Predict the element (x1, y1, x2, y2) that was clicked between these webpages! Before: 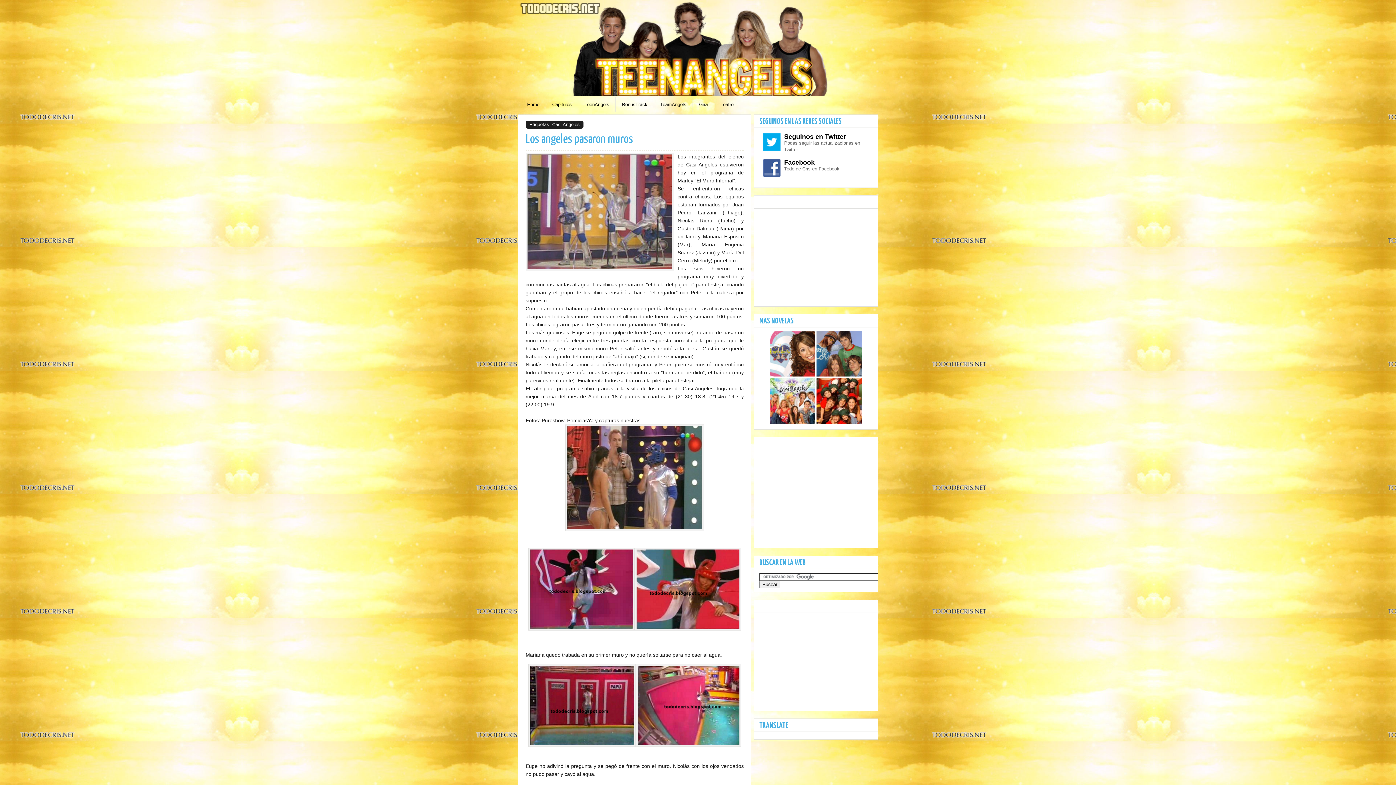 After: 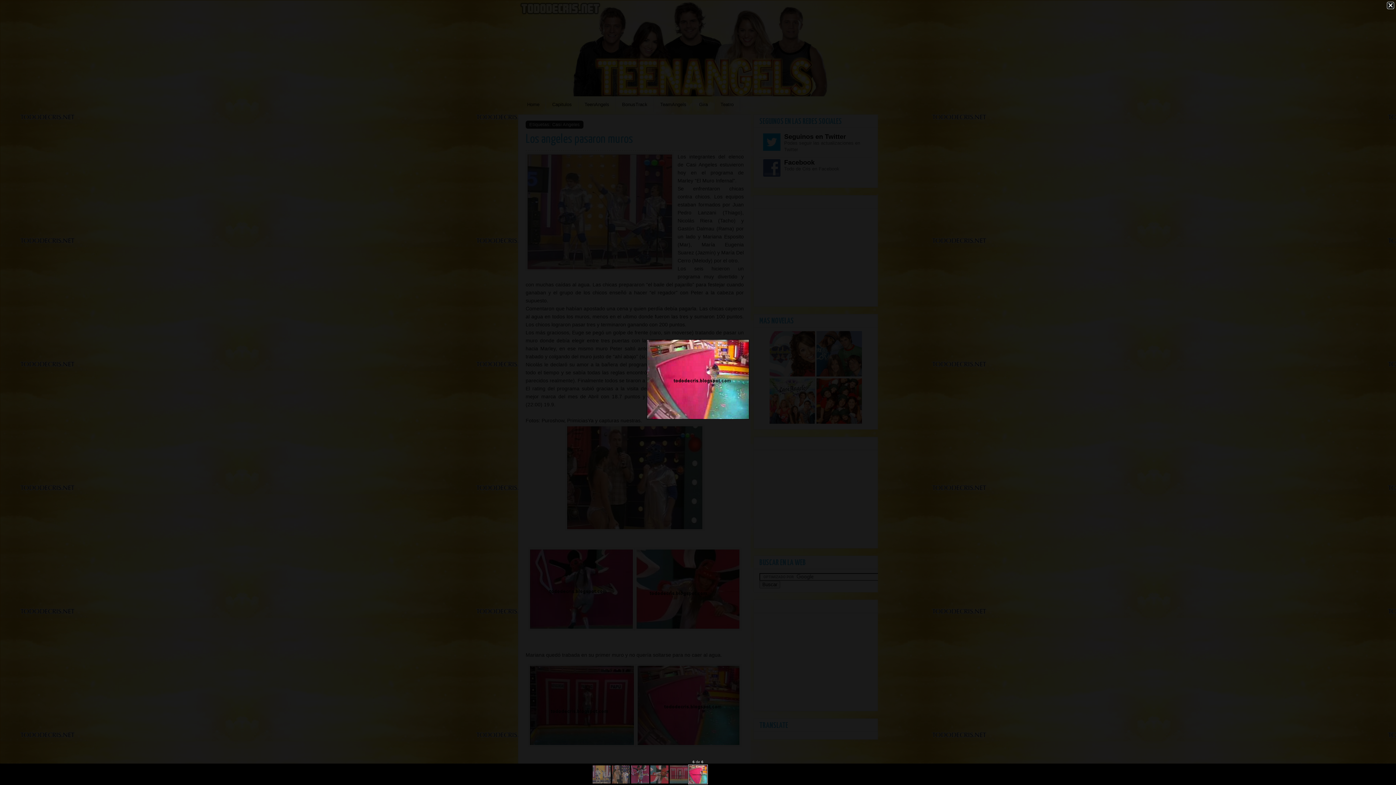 Action: bbox: (636, 742, 741, 748)